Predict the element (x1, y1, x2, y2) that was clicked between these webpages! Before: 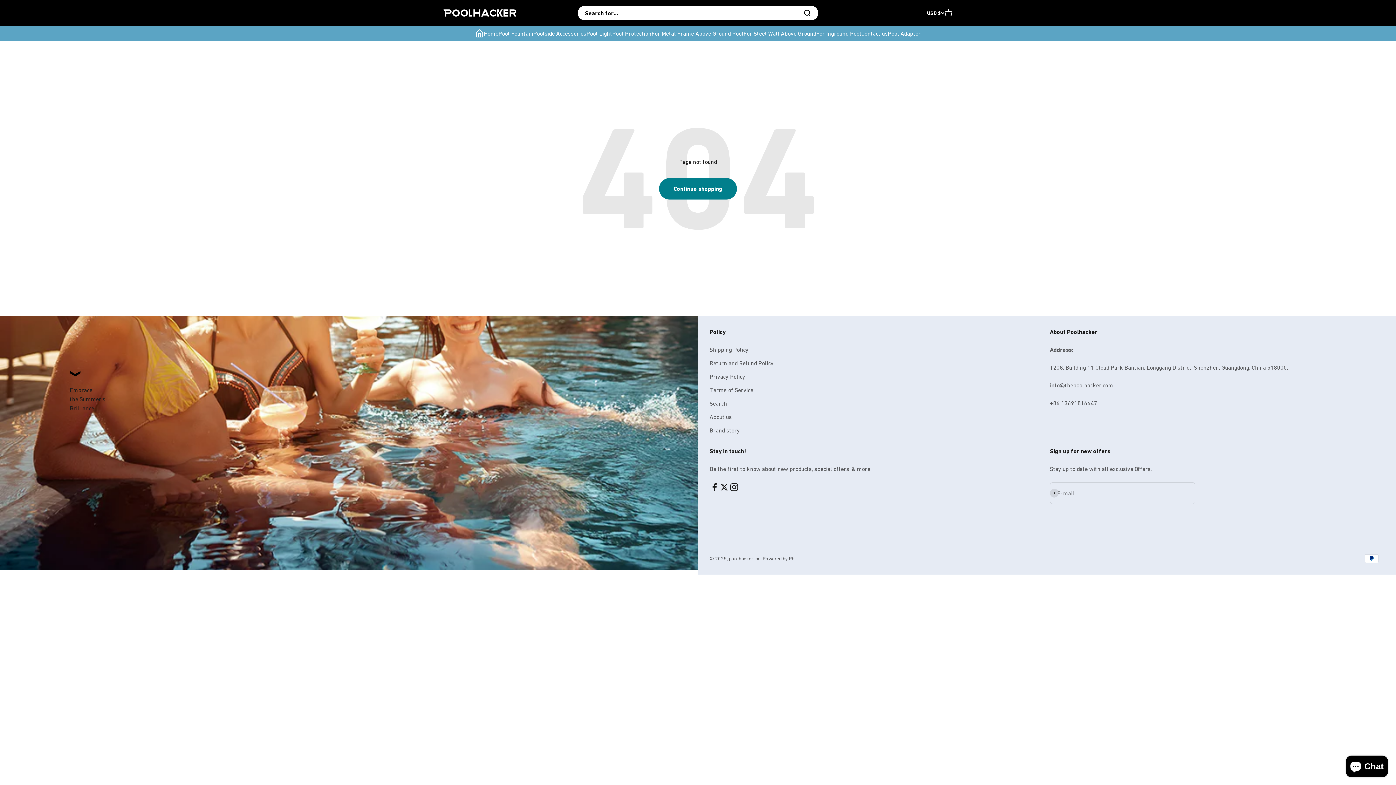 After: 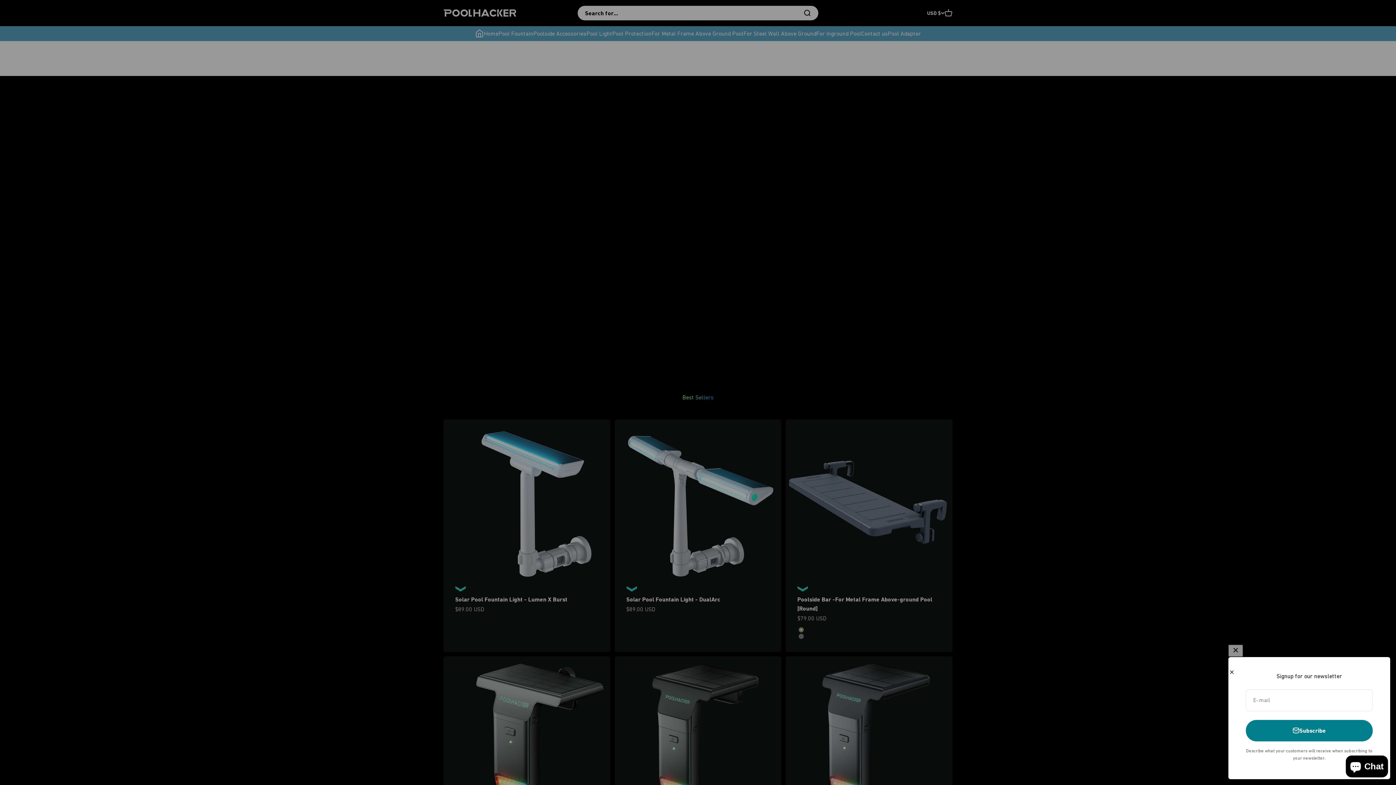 Action: label: For Steel Wall Above Ground bbox: (743, 30, 816, 36)